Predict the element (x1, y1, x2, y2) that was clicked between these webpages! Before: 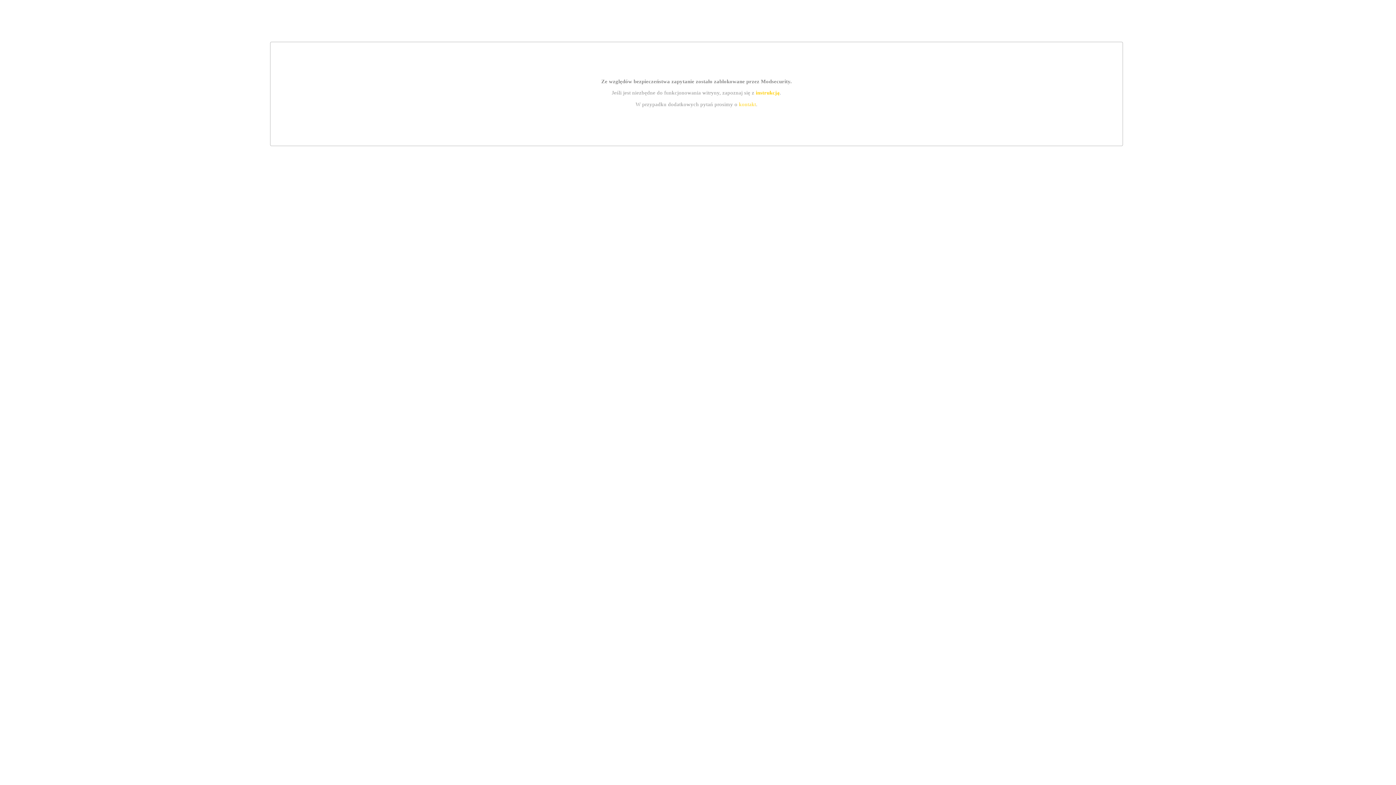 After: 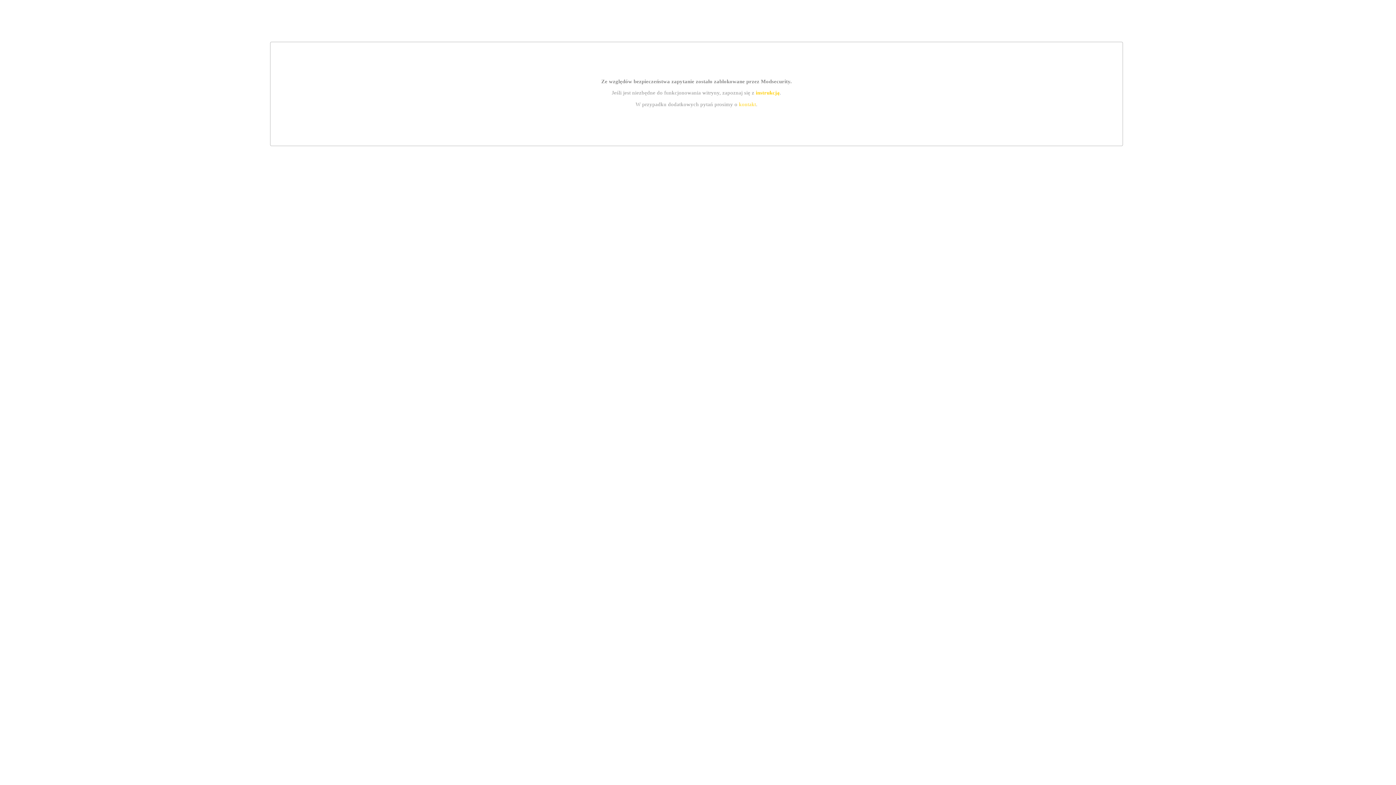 Action: bbox: (755, 89, 779, 95) label: instrukcją